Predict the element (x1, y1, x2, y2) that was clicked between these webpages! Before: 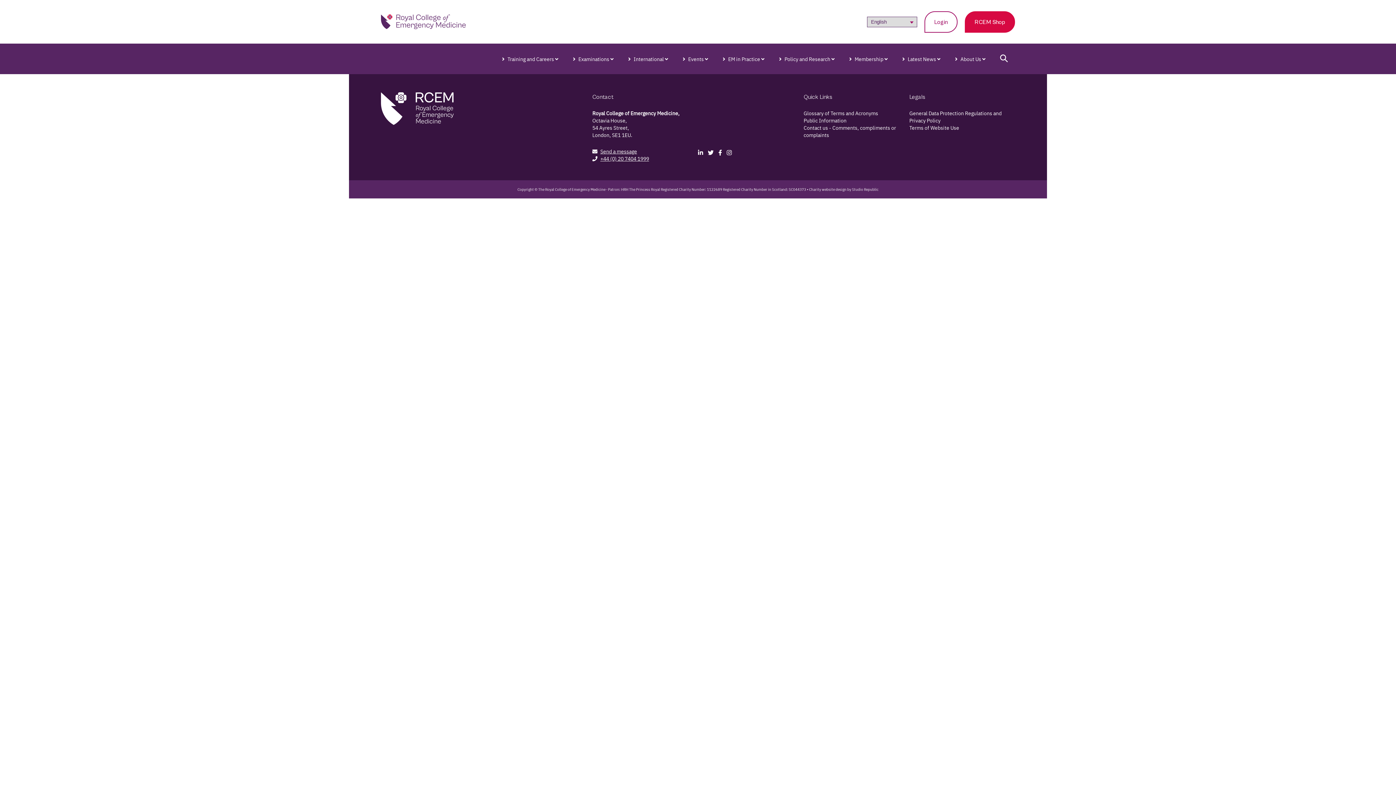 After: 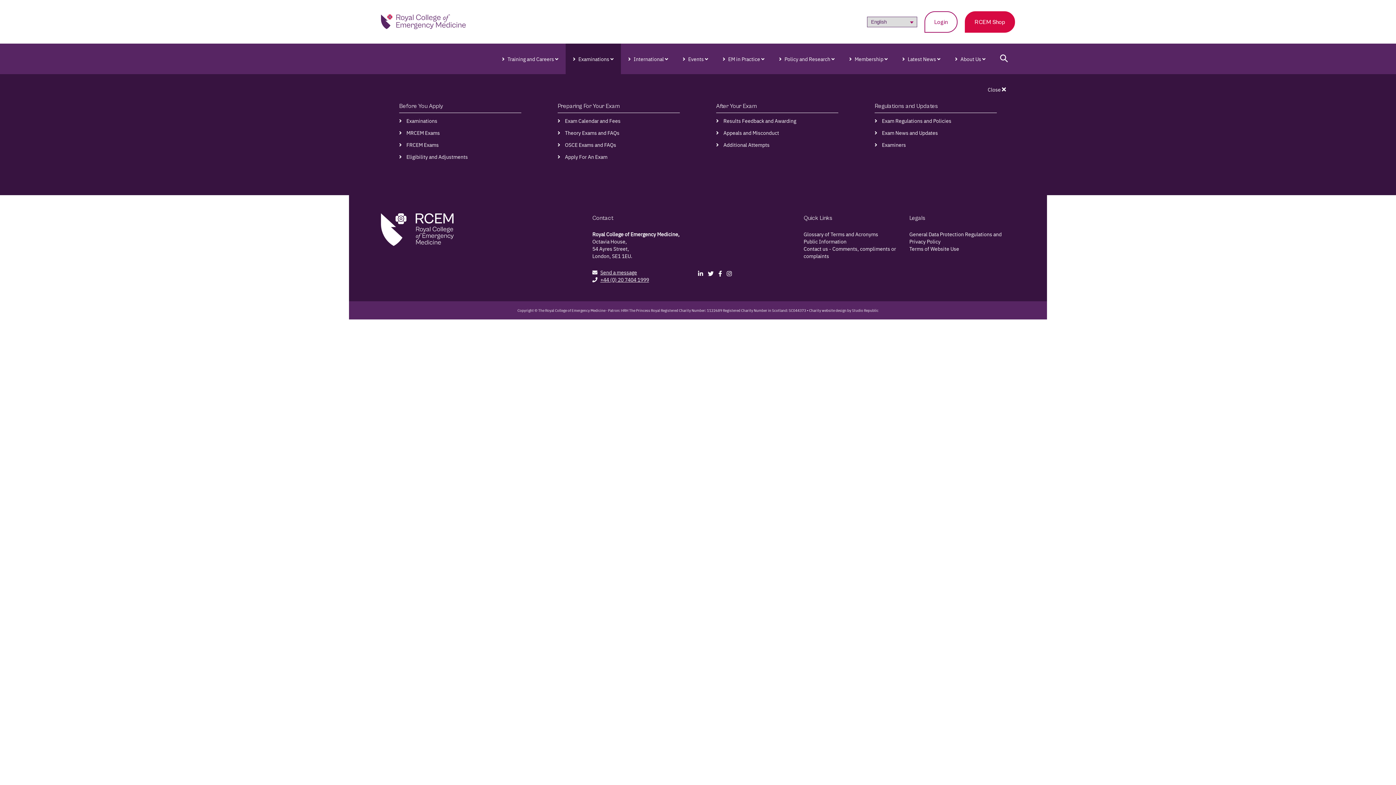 Action: bbox: (565, 43, 621, 74) label:  Examinations 